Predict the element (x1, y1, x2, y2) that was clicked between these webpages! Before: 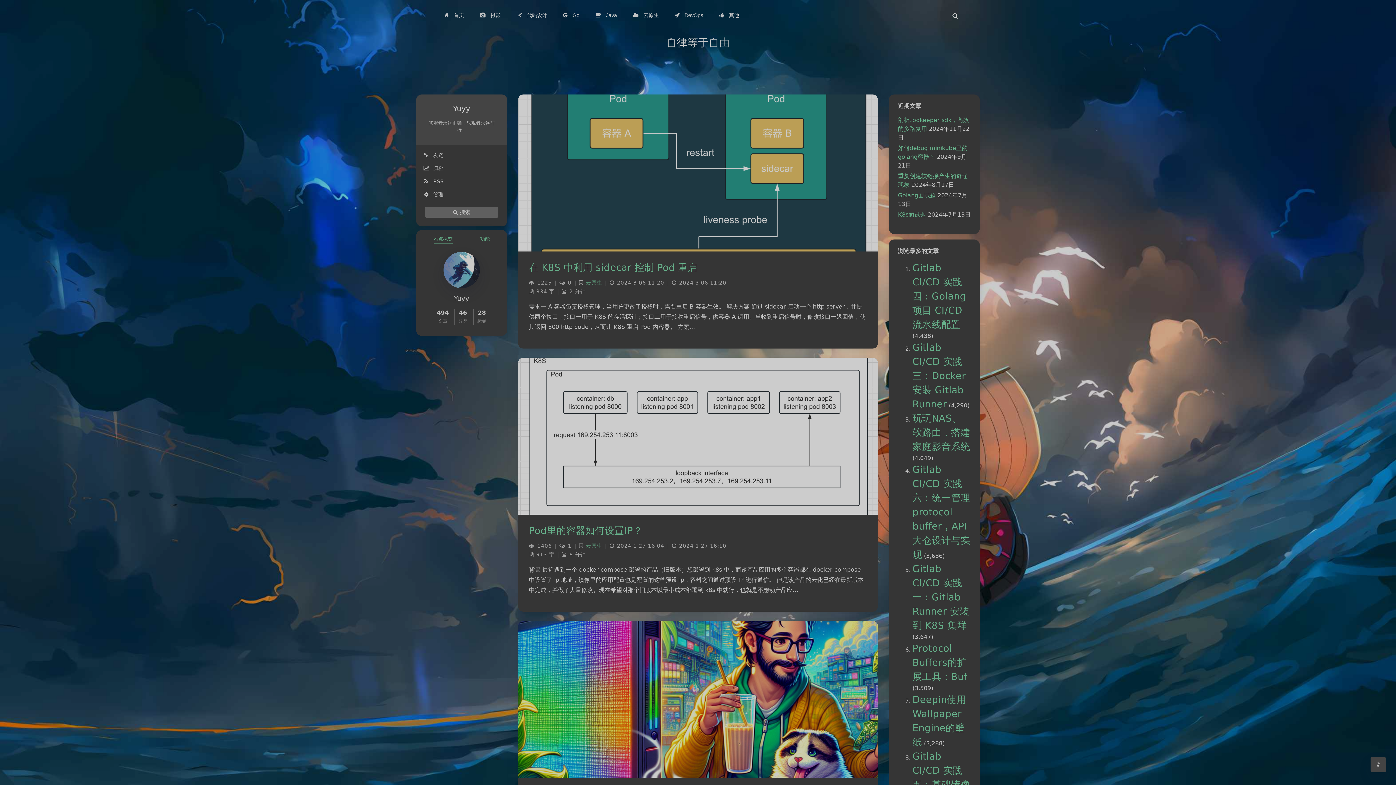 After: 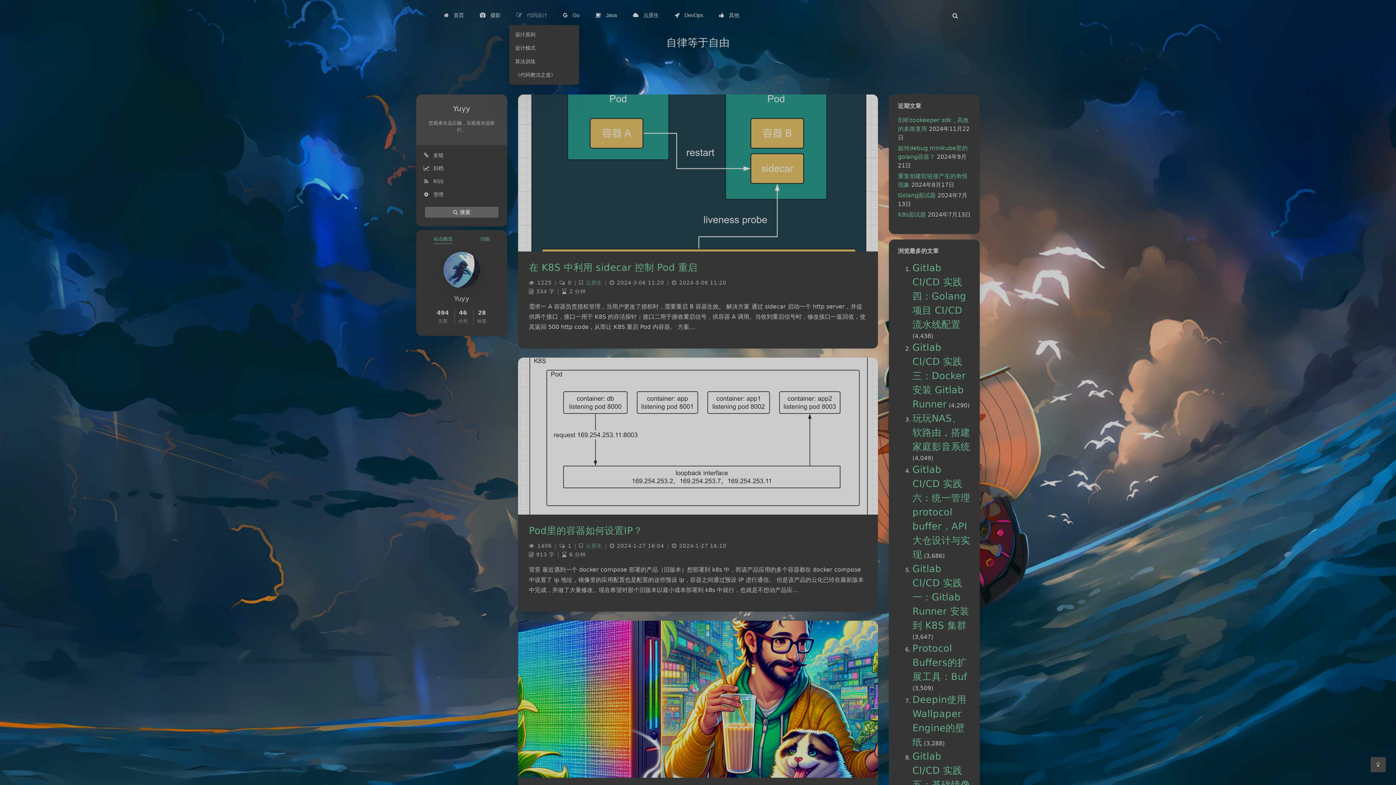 Action: label:  代码设计 bbox: (509, 5, 553, 25)